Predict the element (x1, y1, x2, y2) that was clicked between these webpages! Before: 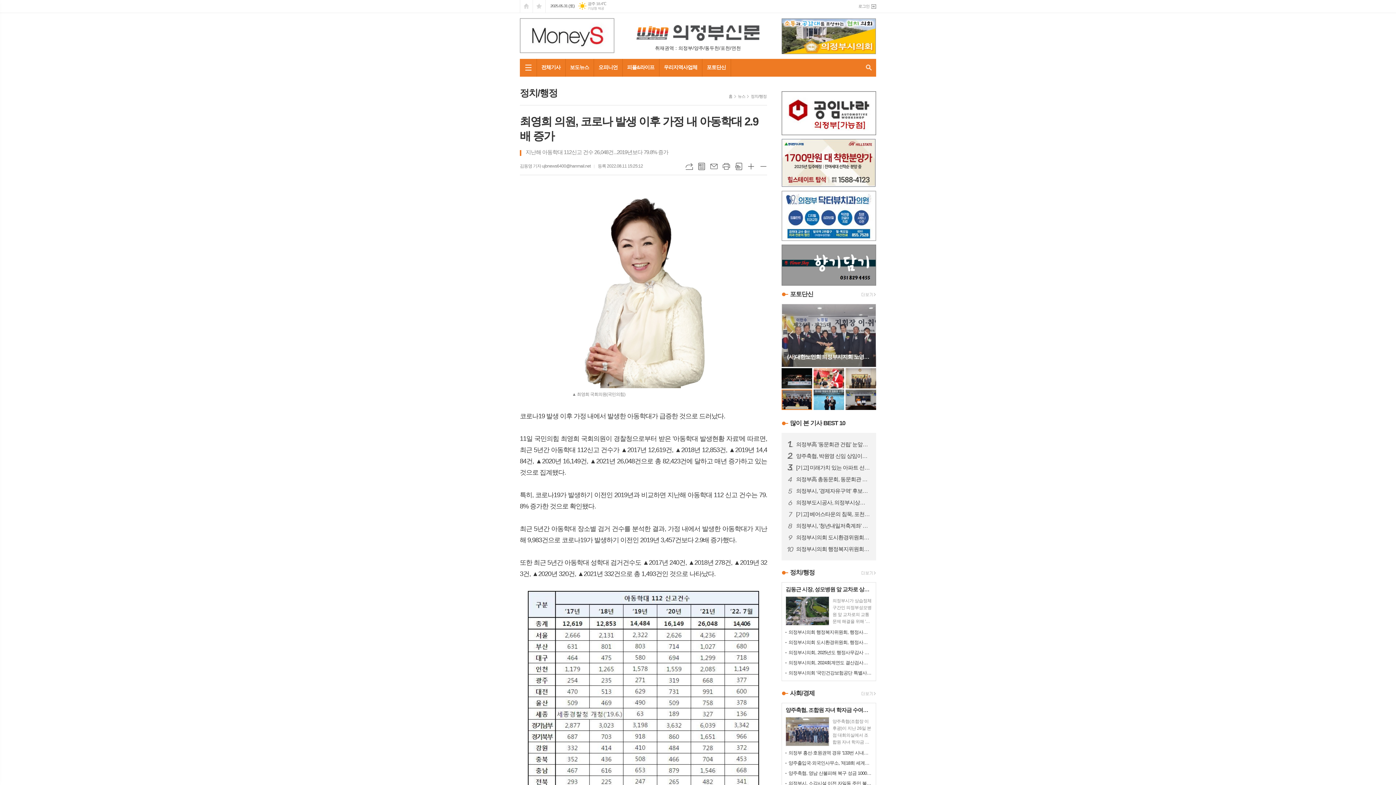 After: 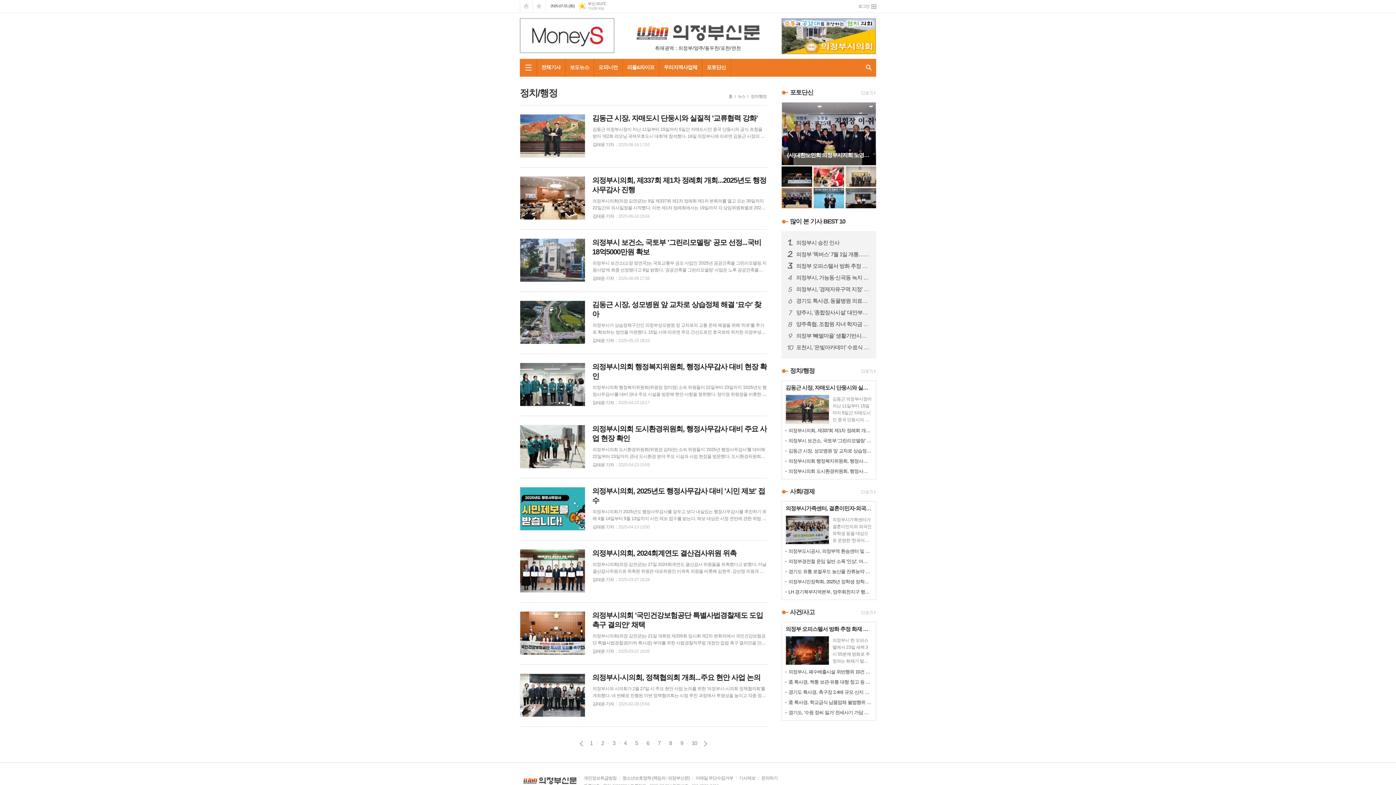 Action: label: 정치/행정 bbox: (790, 569, 814, 576)